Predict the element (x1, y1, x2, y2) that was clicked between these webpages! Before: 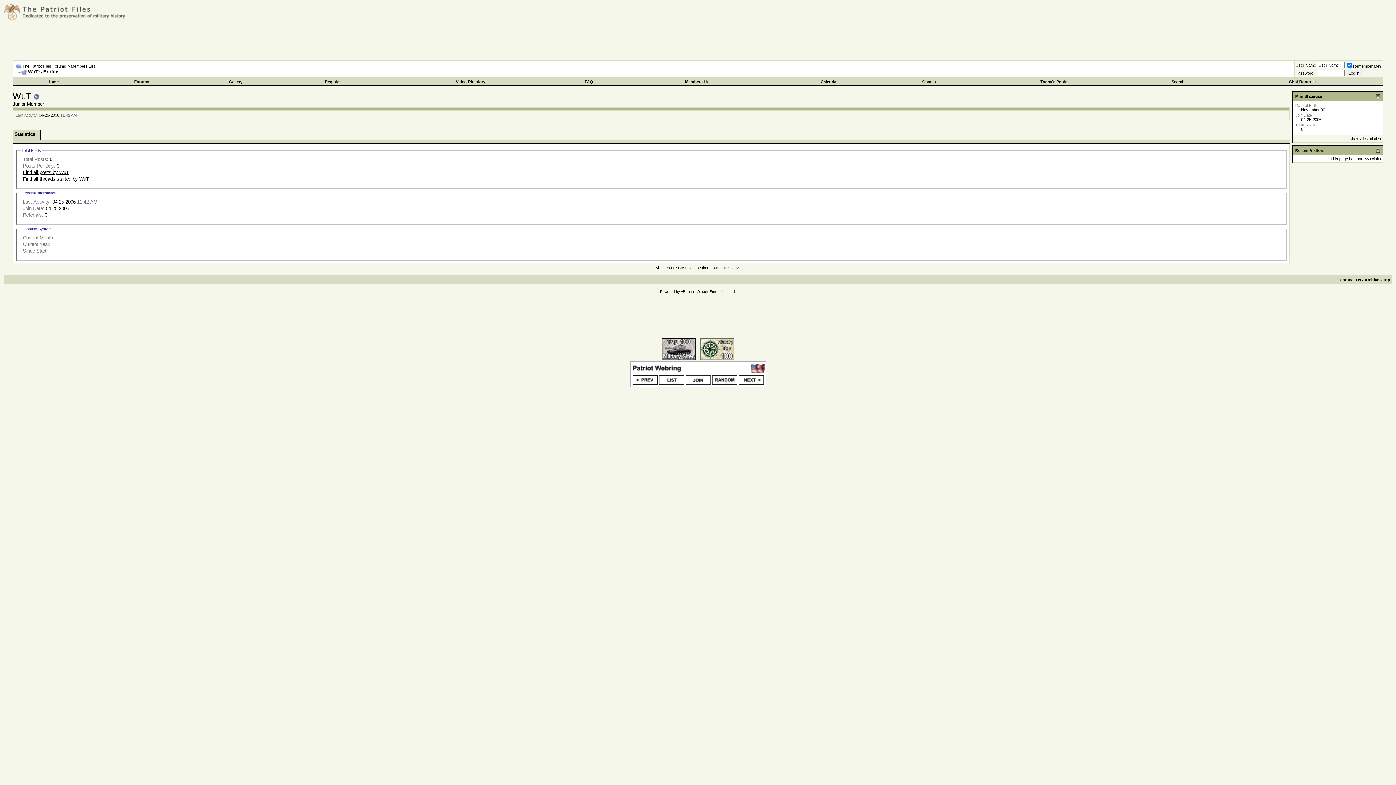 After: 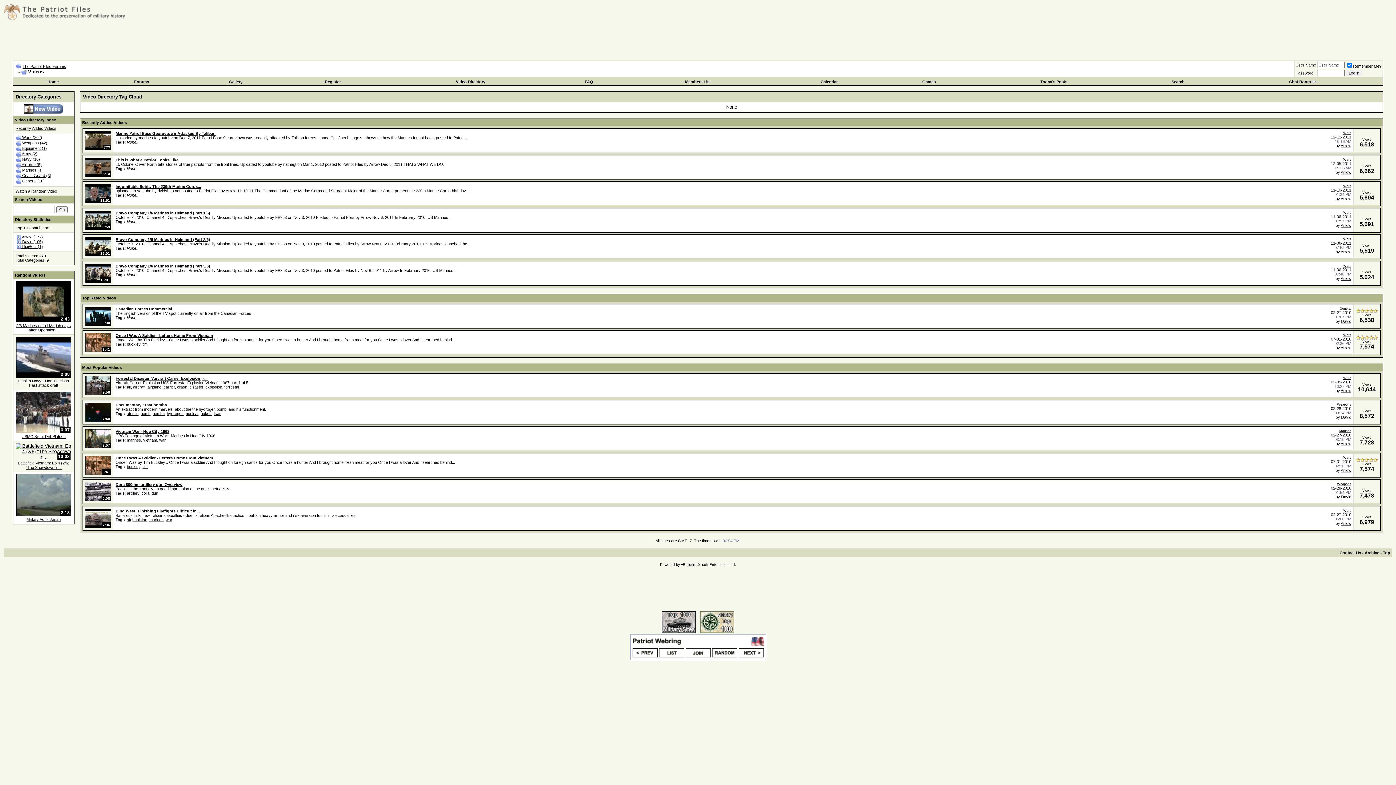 Action: bbox: (456, 79, 485, 84) label: Video Directory